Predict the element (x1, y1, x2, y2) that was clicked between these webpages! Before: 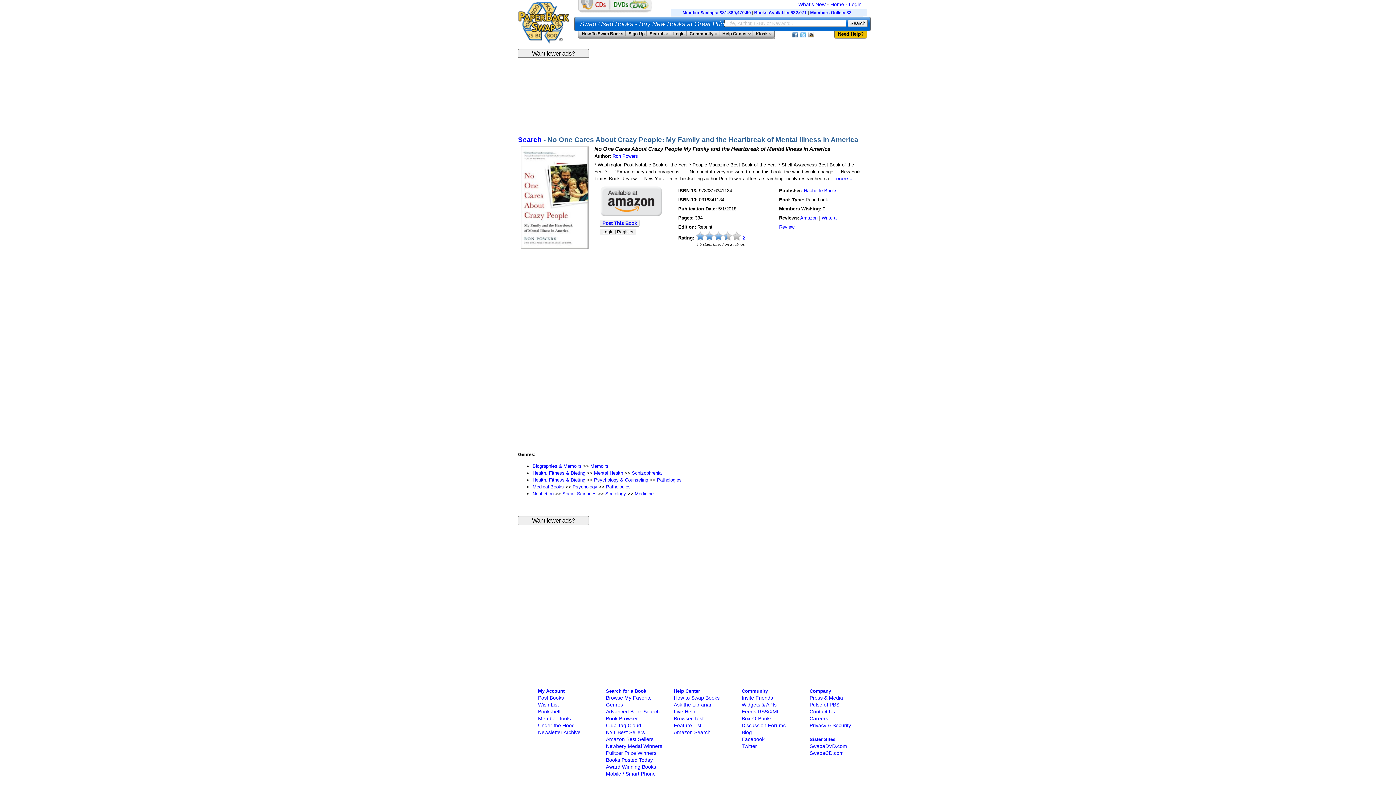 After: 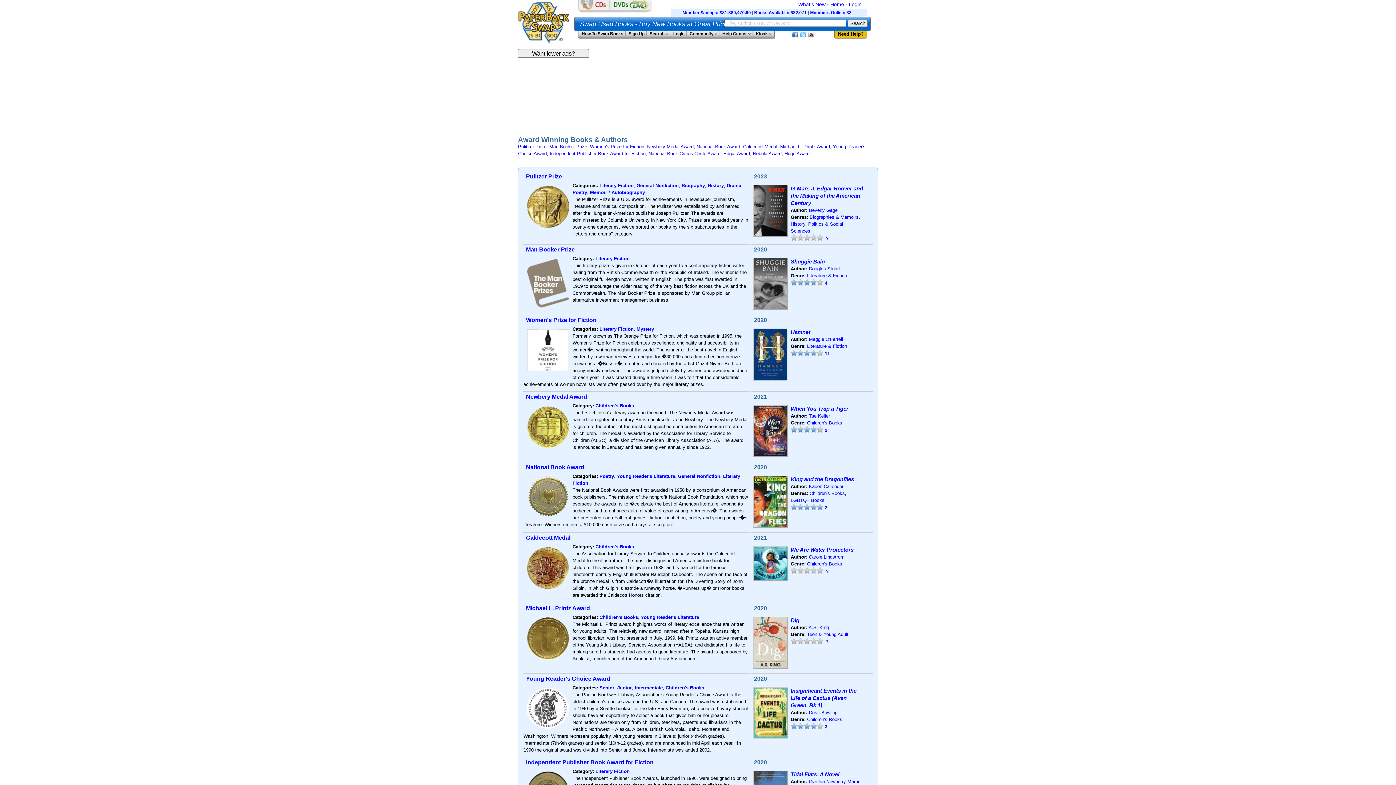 Action: label: Award Winning Books bbox: (606, 764, 656, 770)